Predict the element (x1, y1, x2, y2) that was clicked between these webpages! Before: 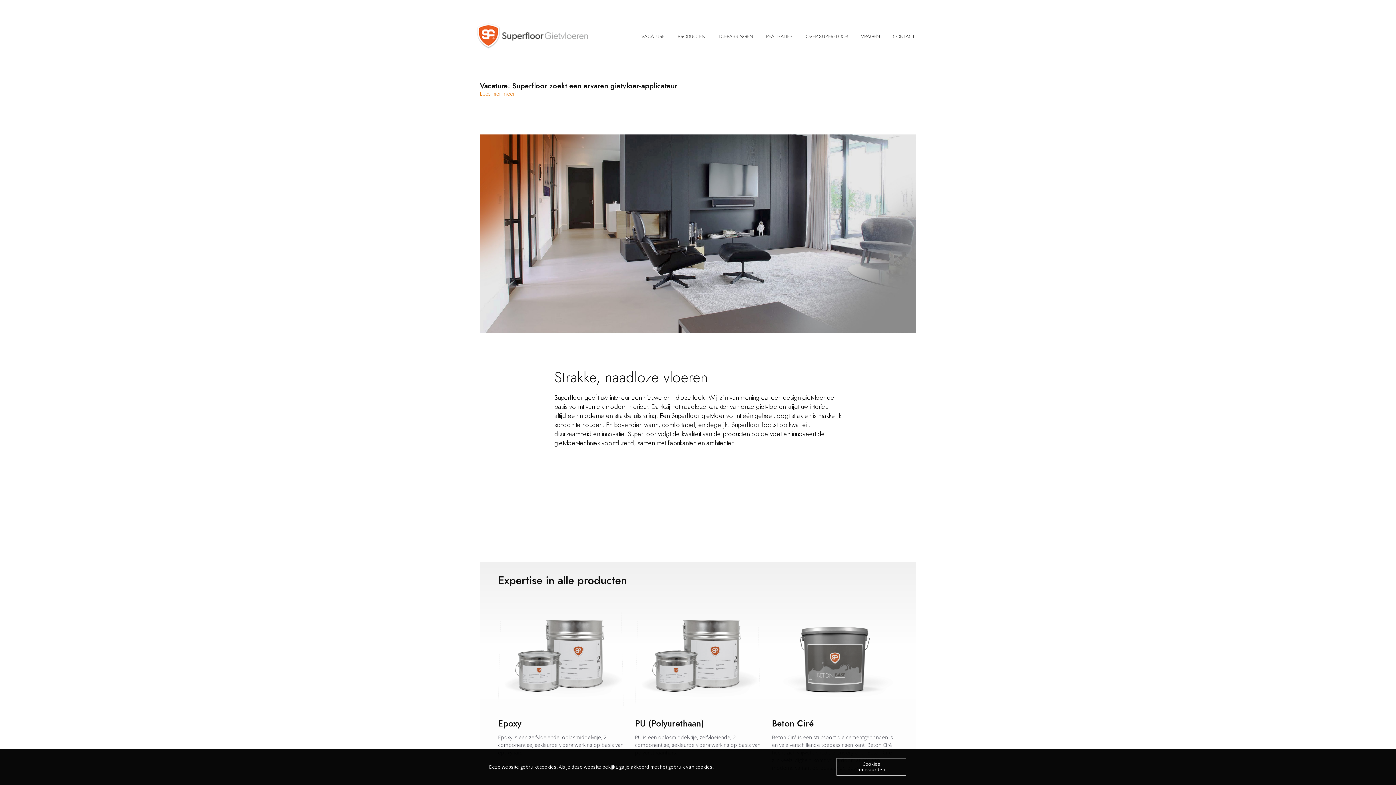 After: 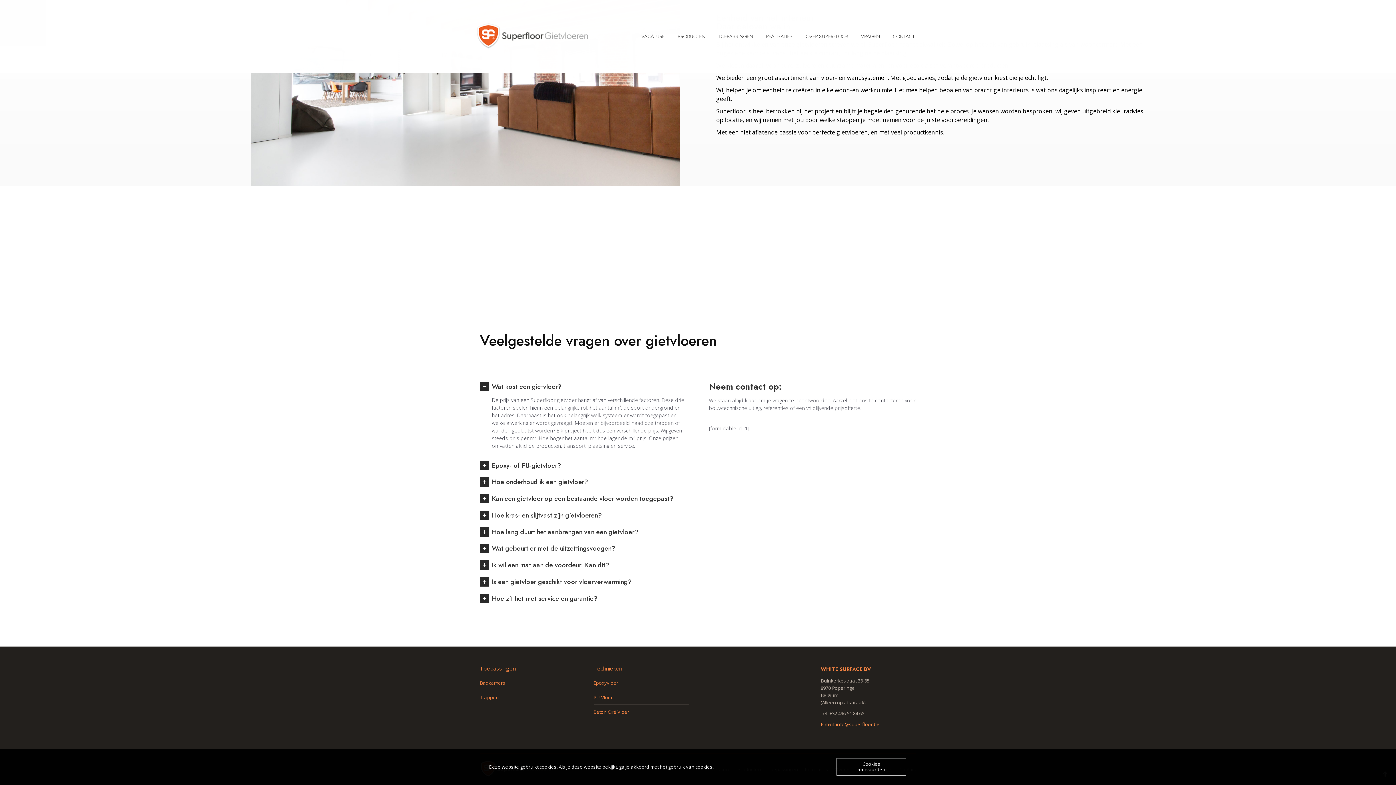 Action: bbox: (859, 6, 881, 66) label: VRAGEN